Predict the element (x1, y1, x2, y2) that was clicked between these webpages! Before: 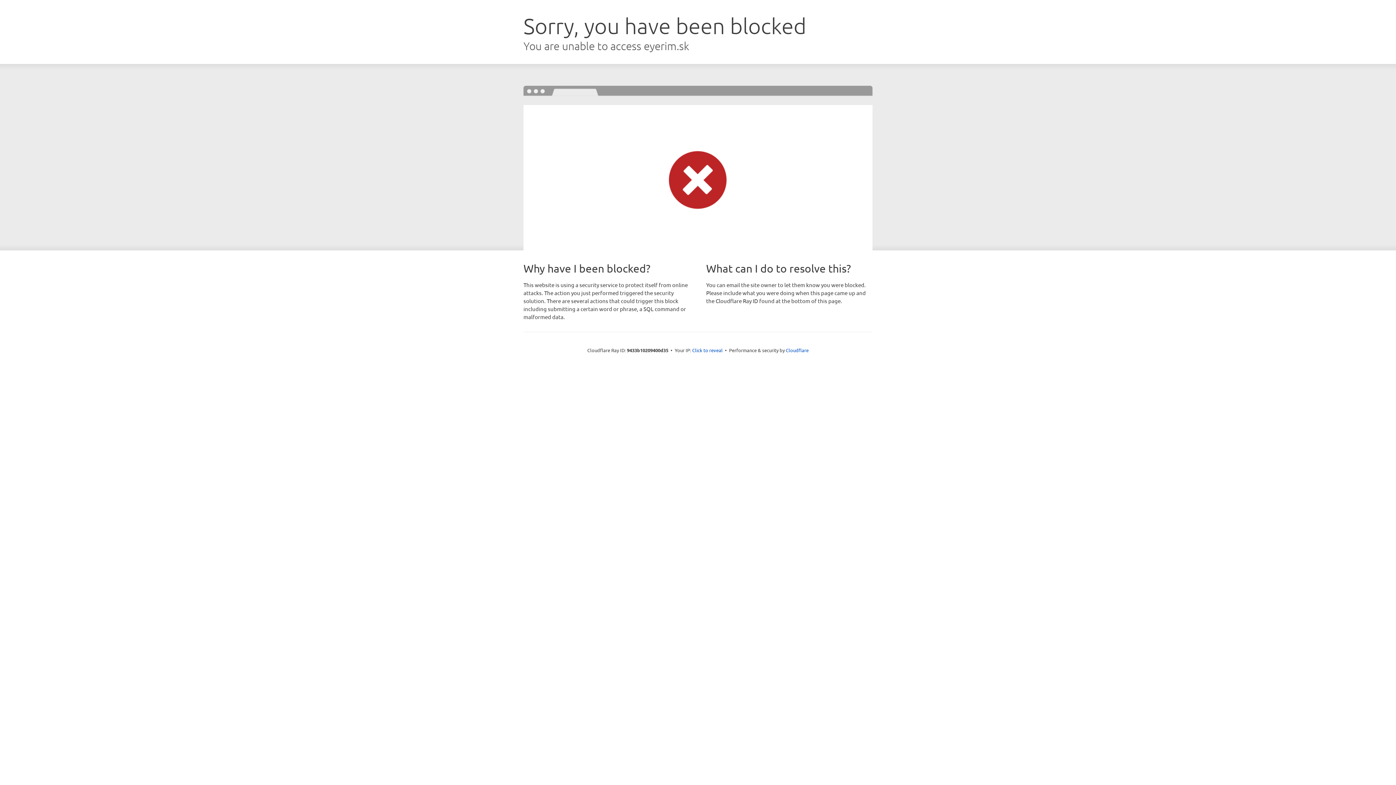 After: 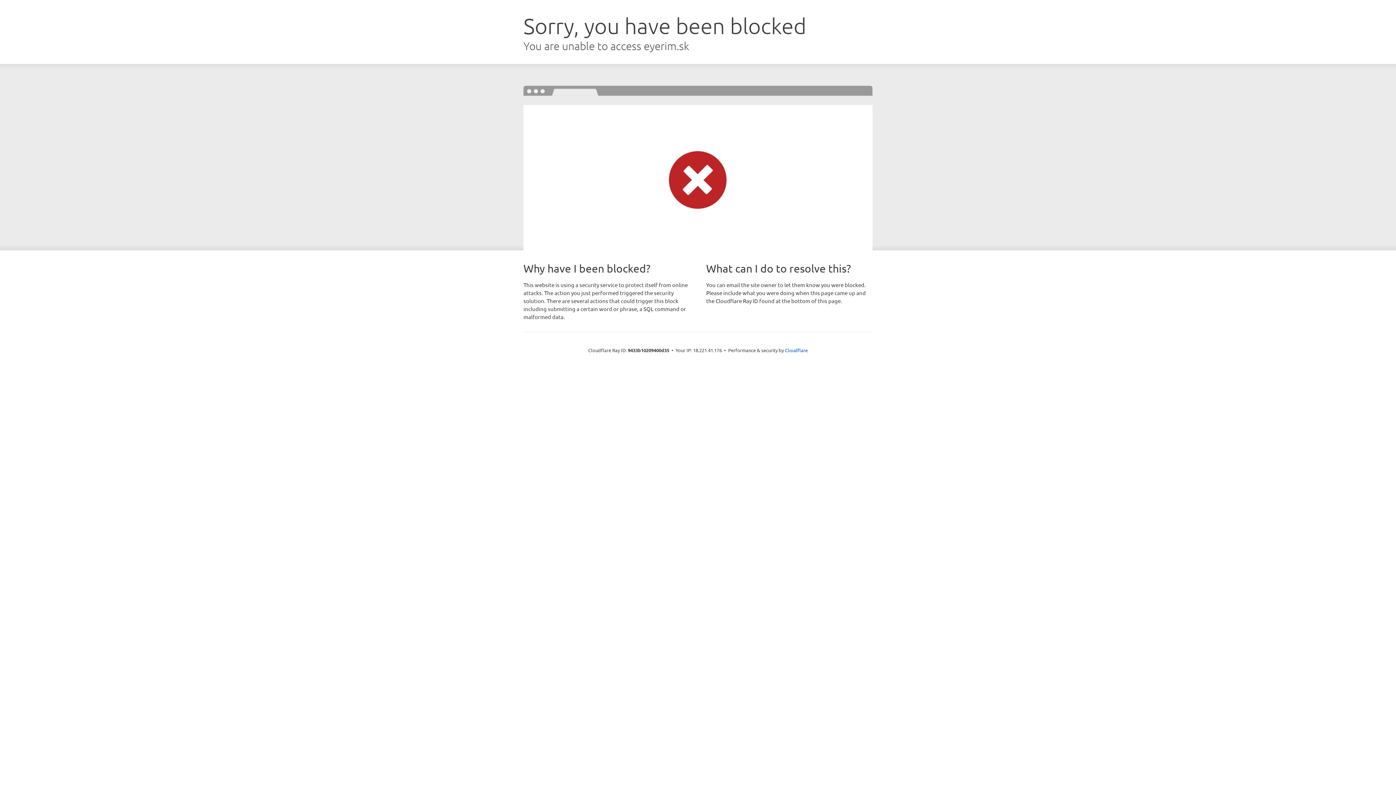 Action: label: Click to reveal bbox: (692, 346, 722, 353)